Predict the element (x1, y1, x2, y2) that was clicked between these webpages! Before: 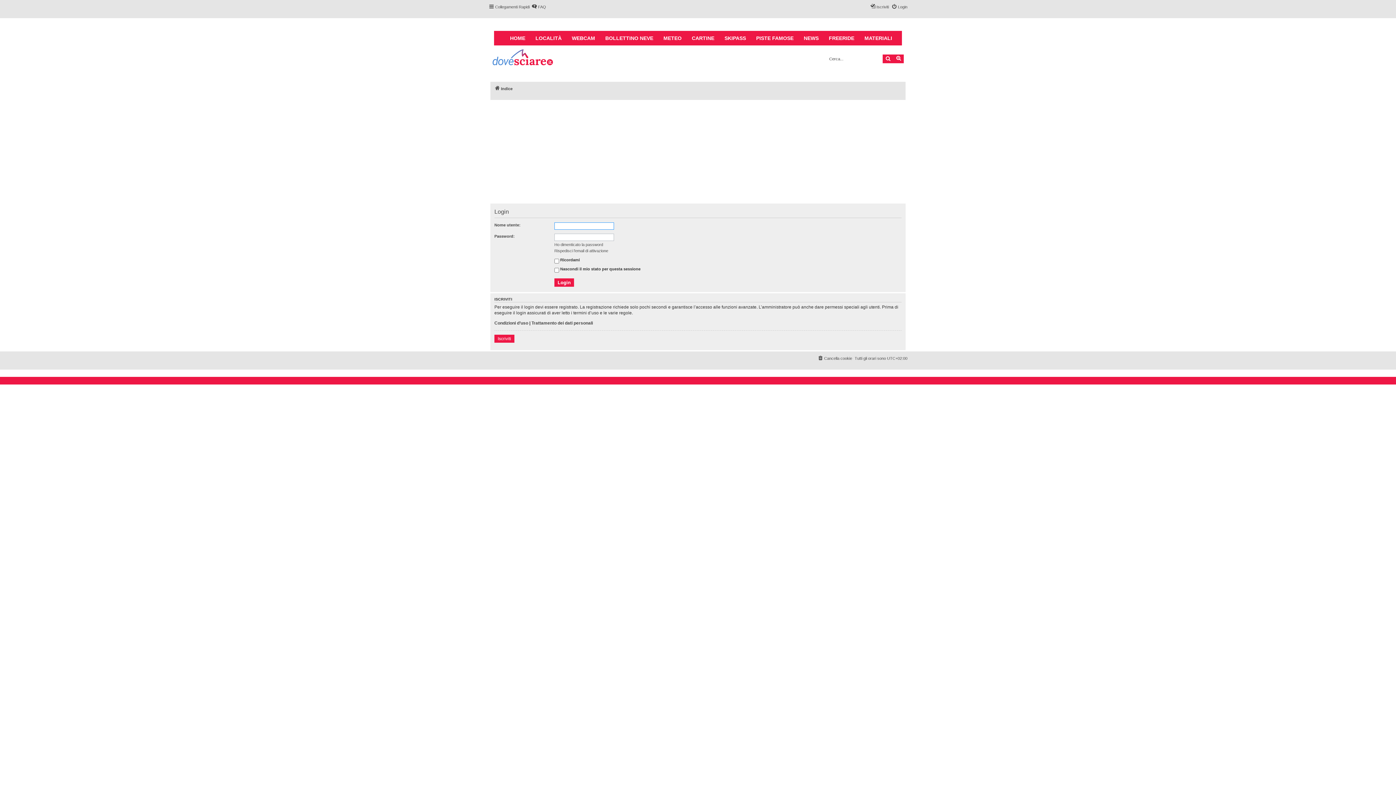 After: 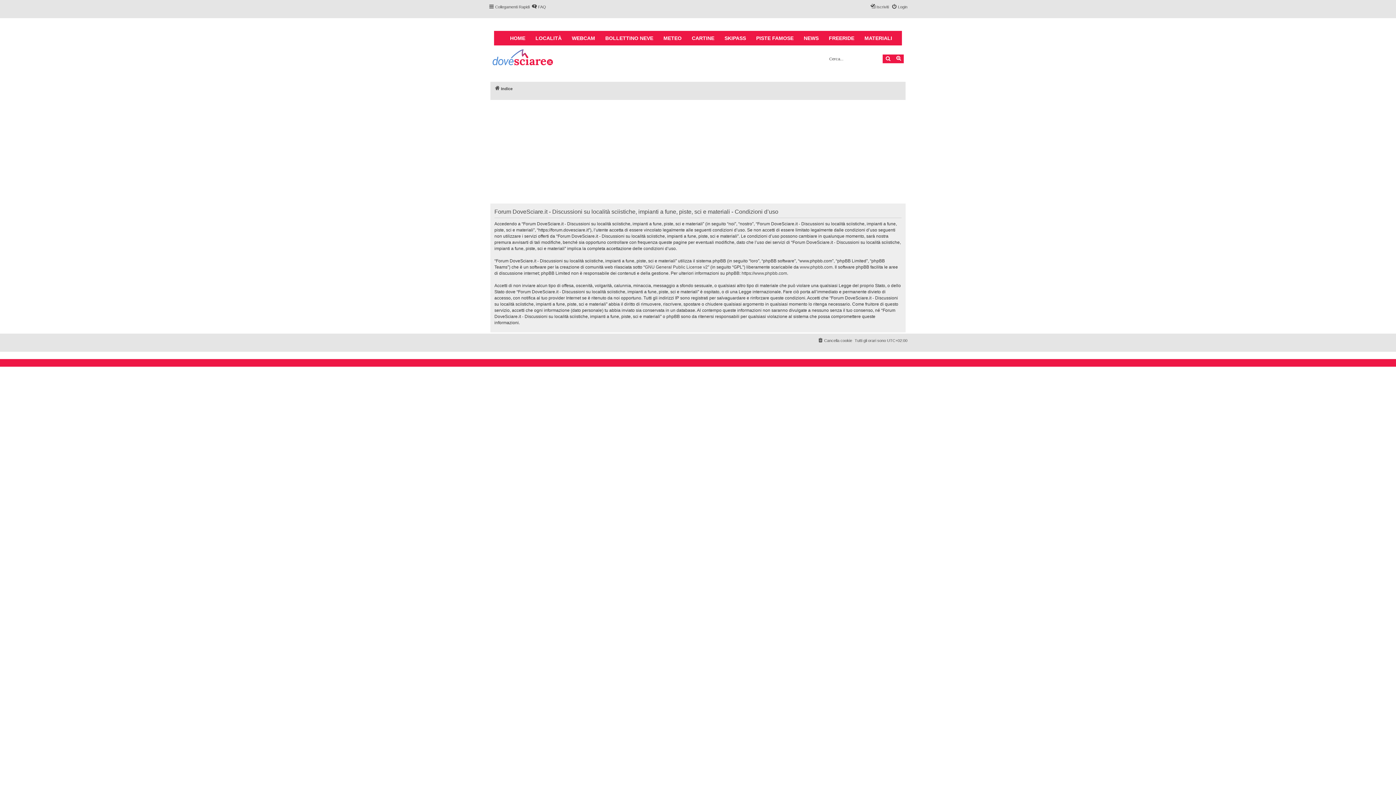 Action: label: Condizioni d’uso bbox: (494, 320, 528, 326)